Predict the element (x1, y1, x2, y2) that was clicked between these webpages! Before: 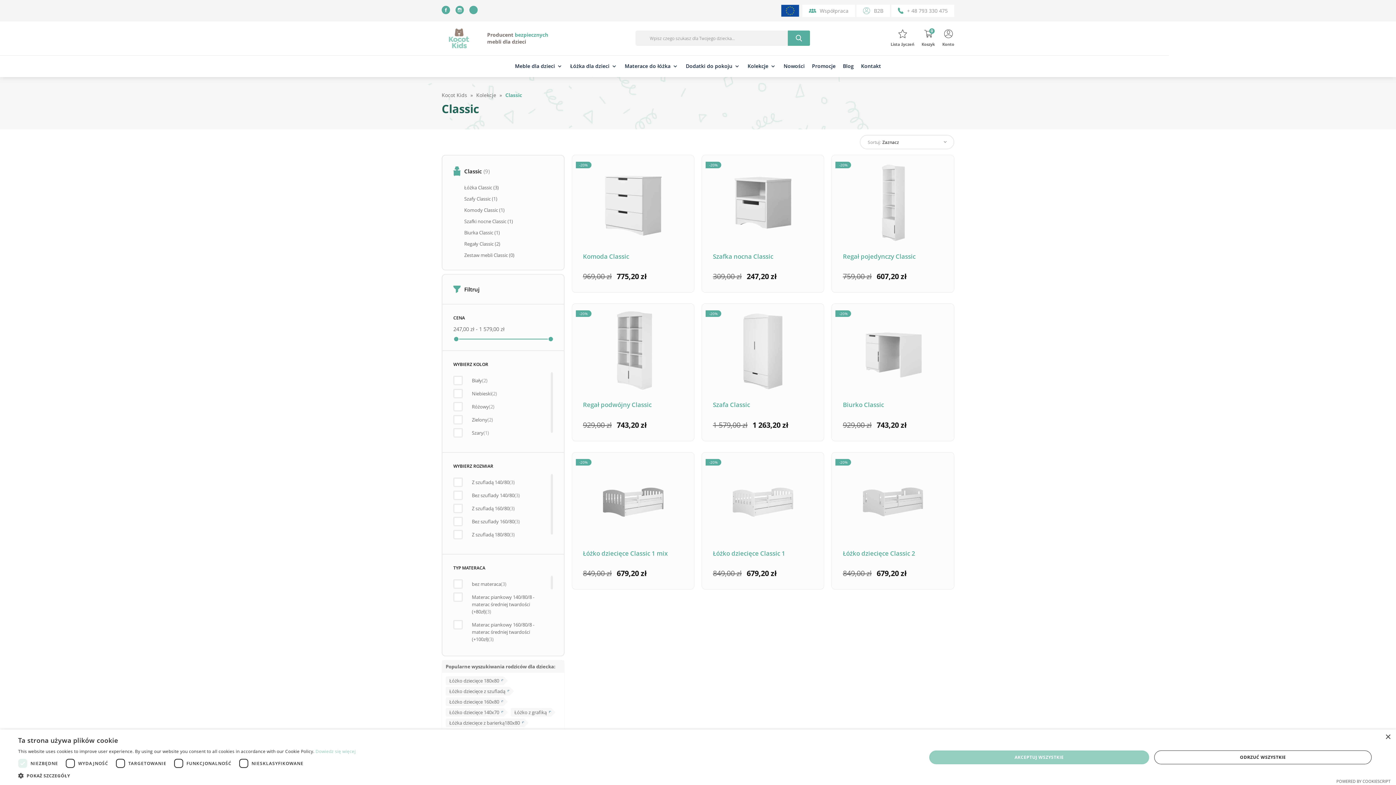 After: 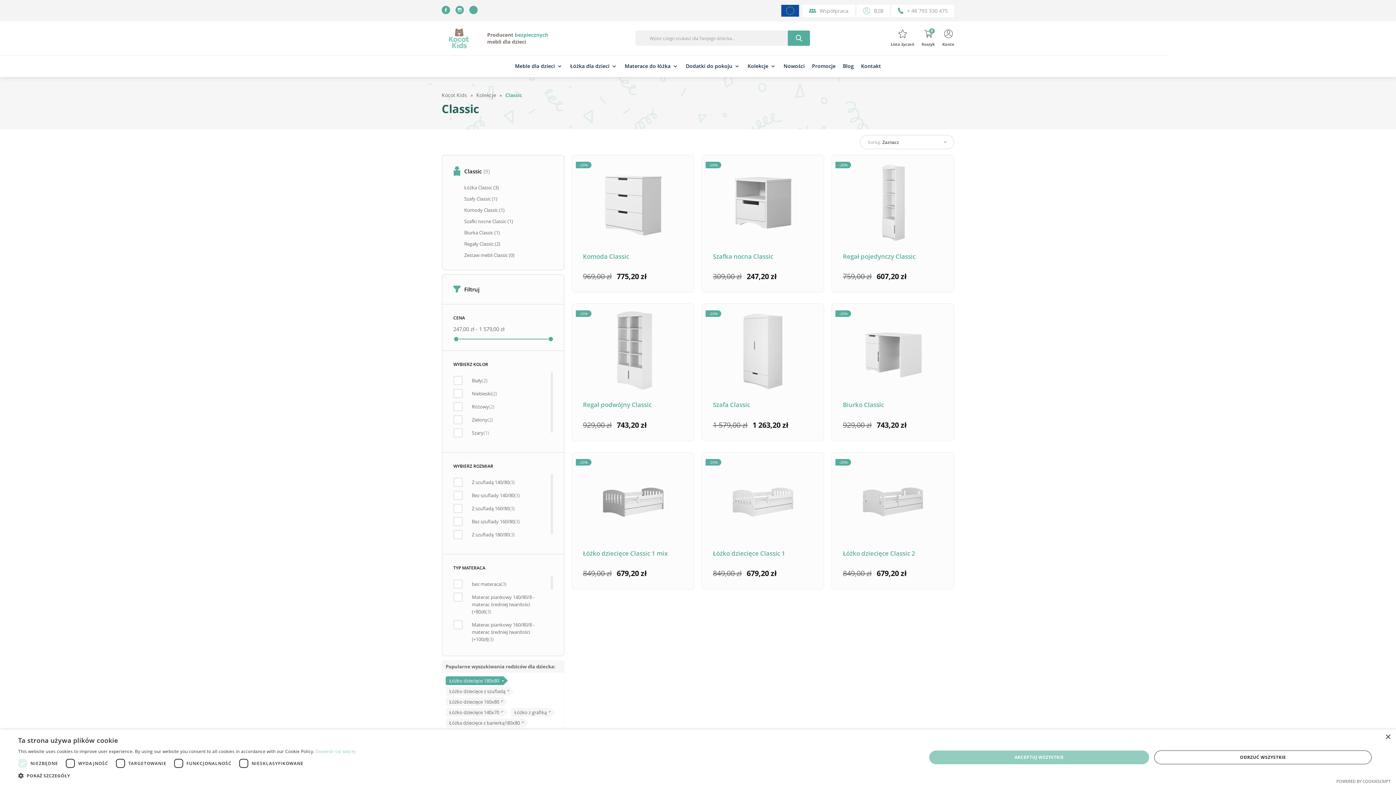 Action: label: Łóżko dziecięce 180x80 bbox: (445, 676, 503, 685)